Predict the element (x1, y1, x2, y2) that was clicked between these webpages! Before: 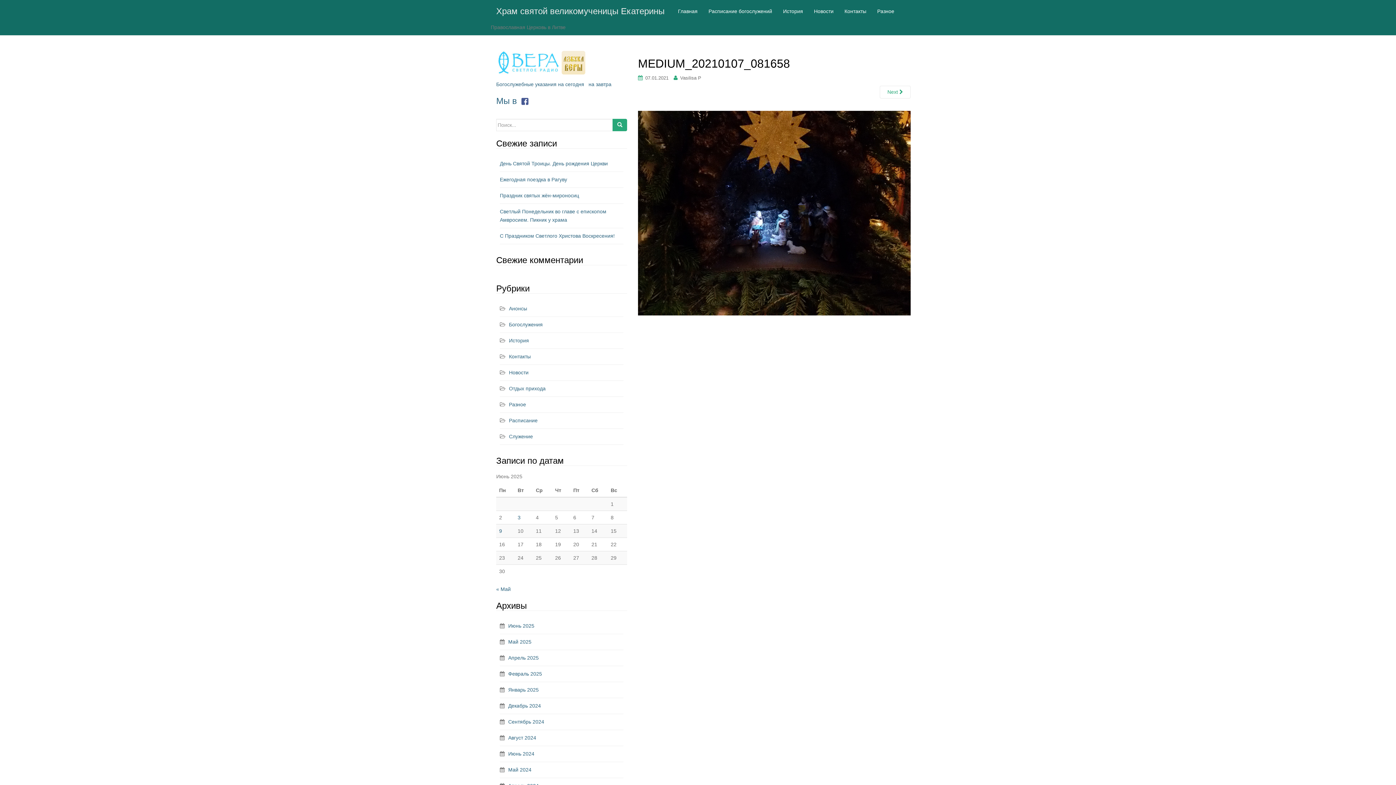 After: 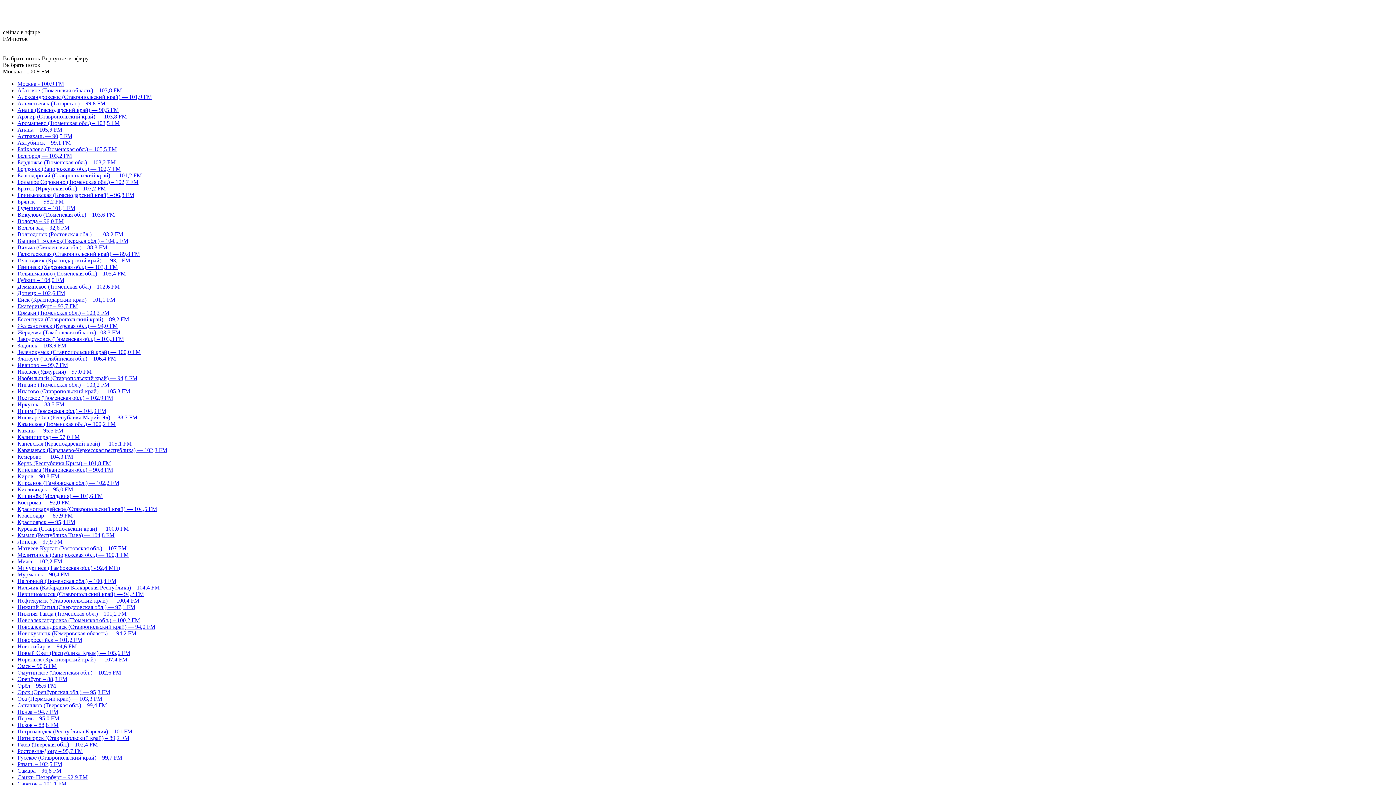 Action: bbox: (496, 50, 561, 75)